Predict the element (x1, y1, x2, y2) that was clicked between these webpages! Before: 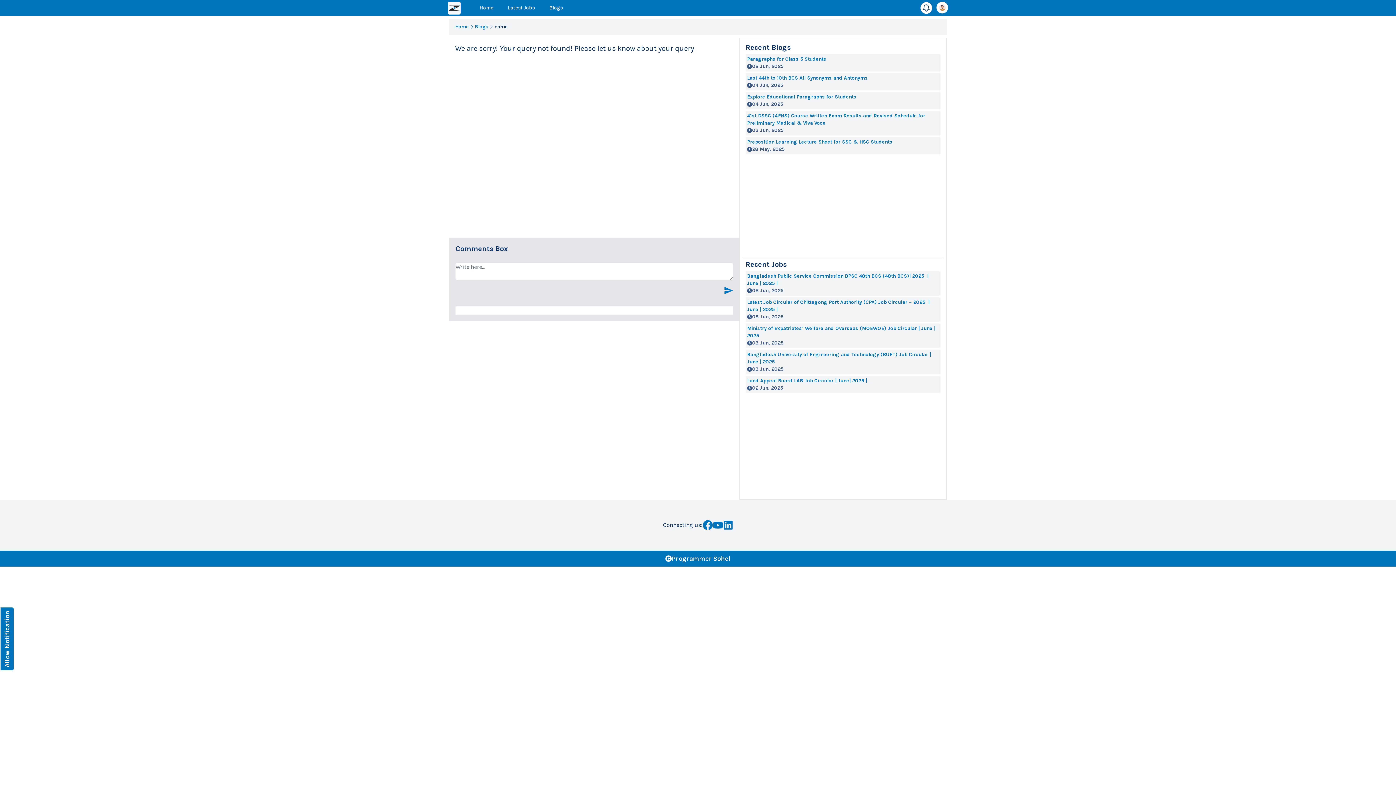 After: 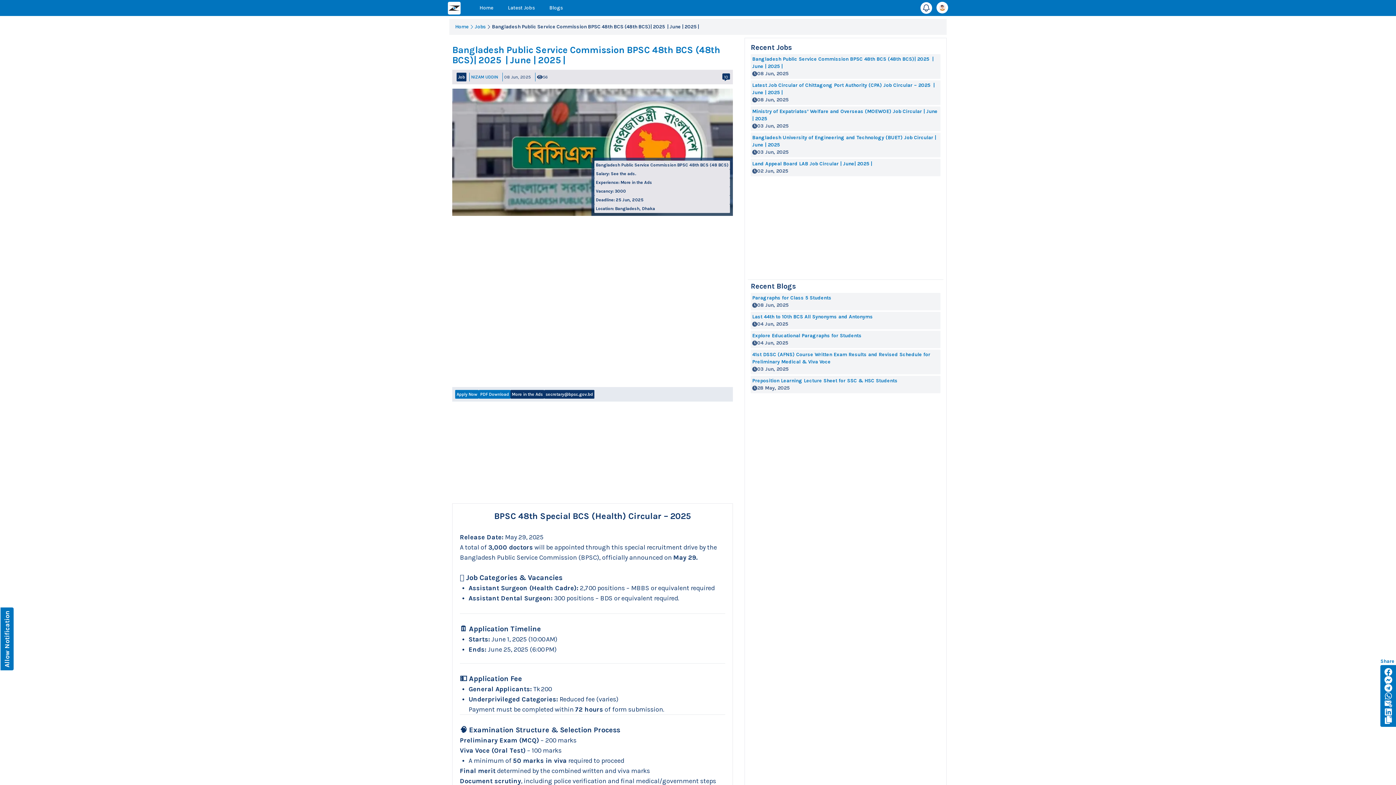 Action: bbox: (745, 271, 940, 296) label: Bangladesh Public Service Commission BPSC 48th BCS (48th BCS)| 2025  | June | 2025 |
08 Jun, 2025